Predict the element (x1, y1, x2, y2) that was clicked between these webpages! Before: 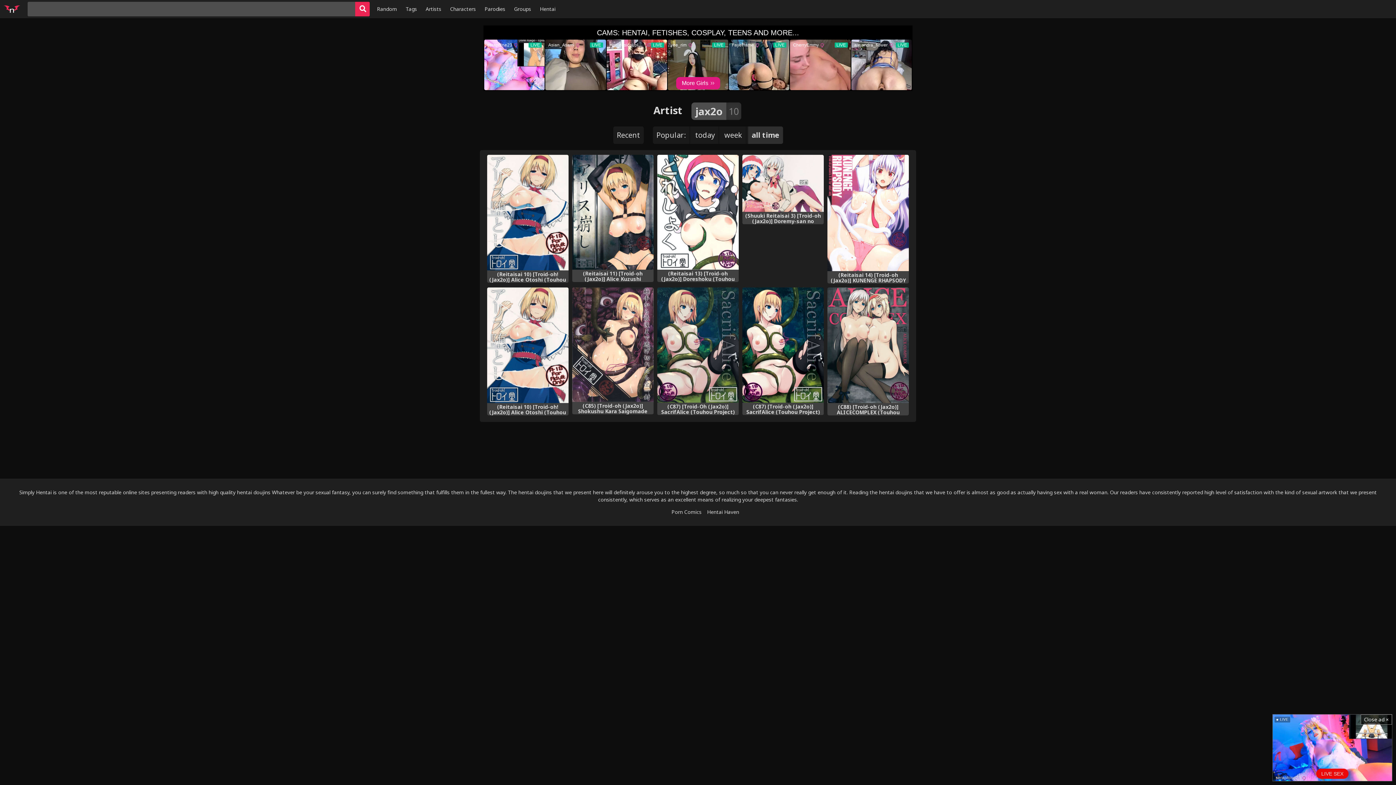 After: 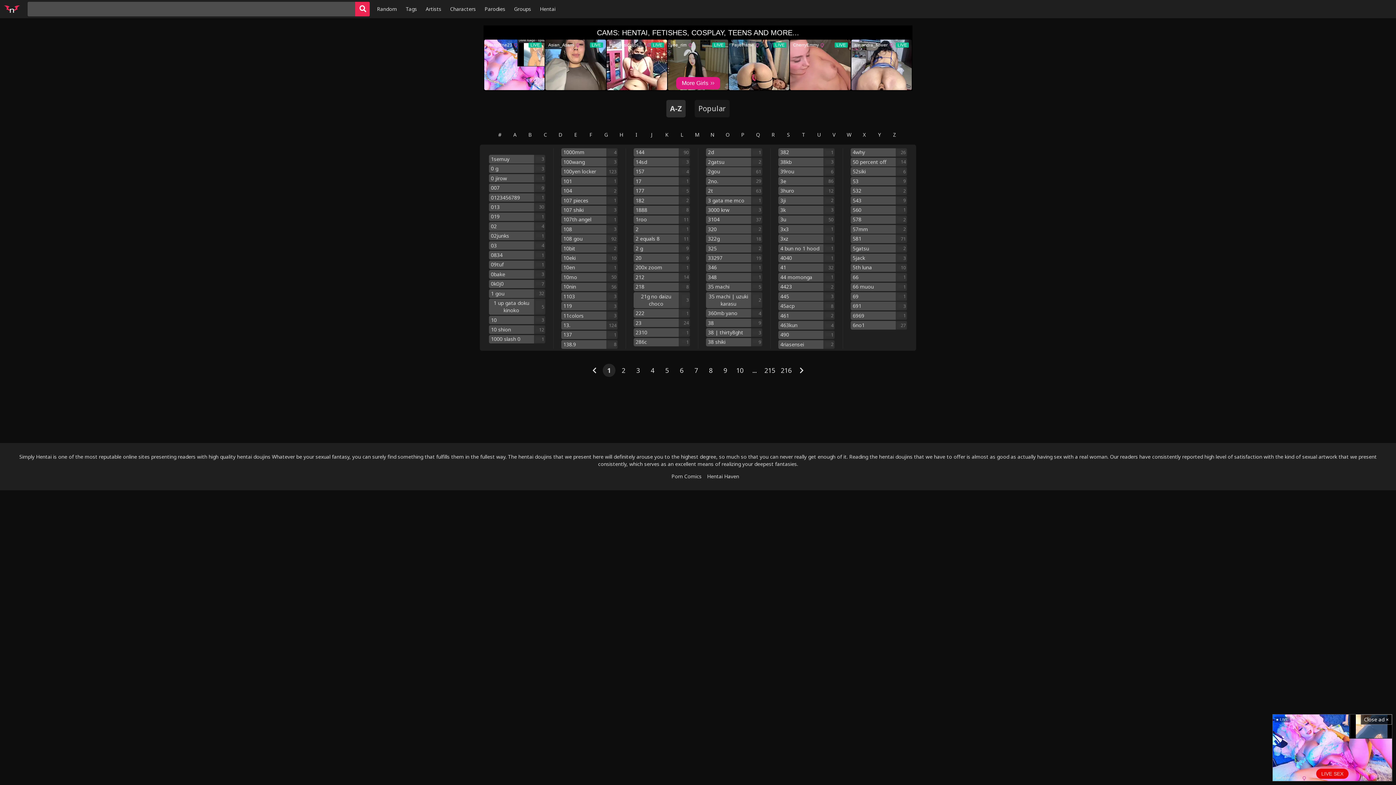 Action: label: Artists bbox: (422, 0, 445, 18)